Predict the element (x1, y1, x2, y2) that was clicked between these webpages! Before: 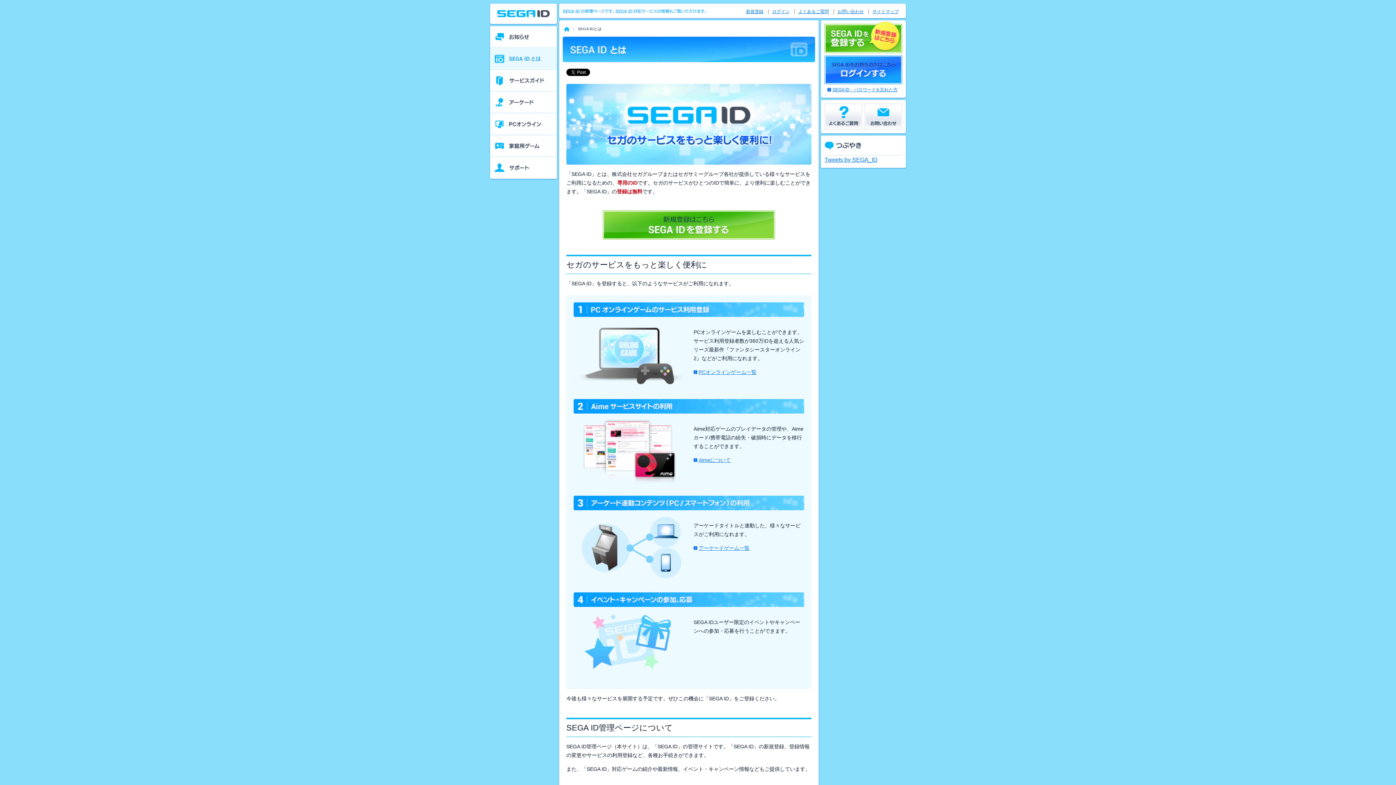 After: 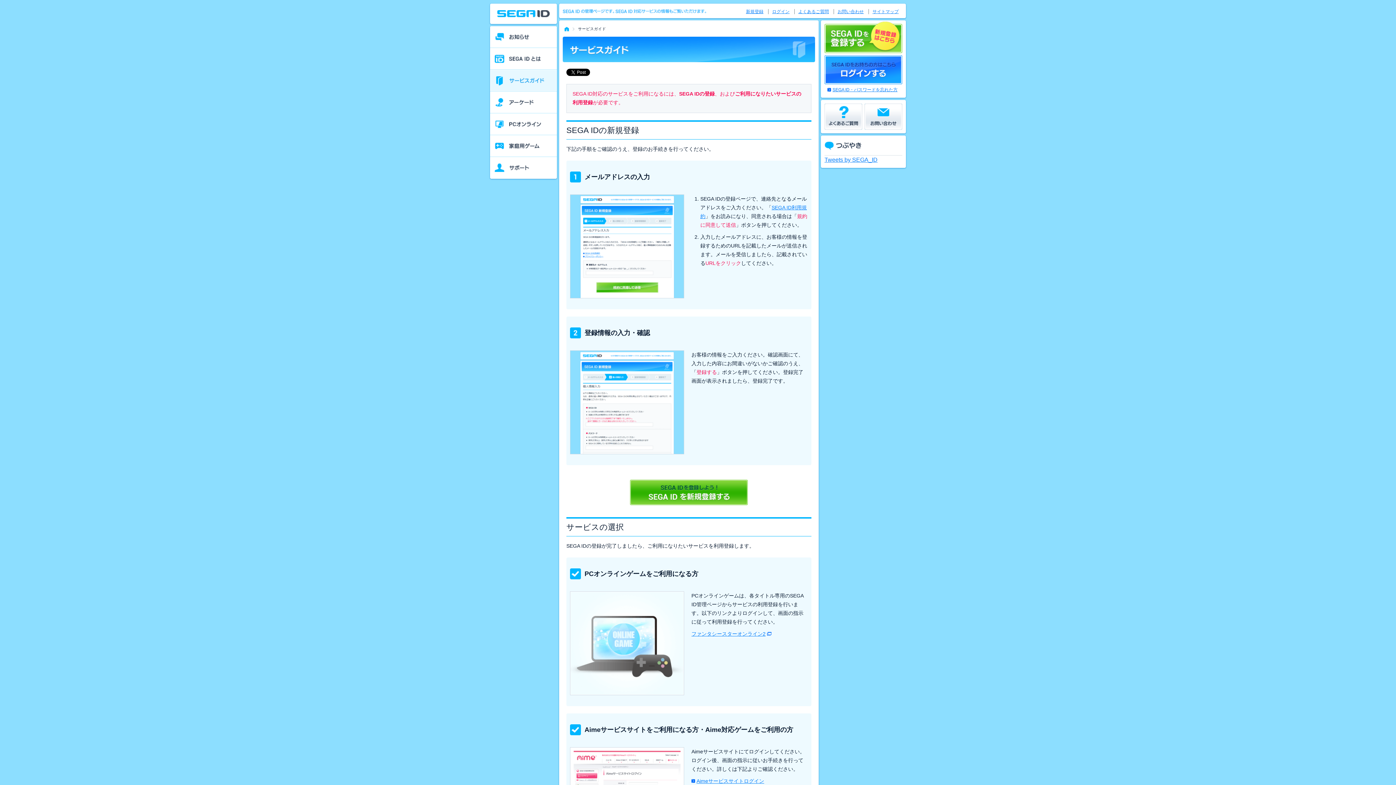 Action: bbox: (490, 69, 557, 91) label: サービスガイド